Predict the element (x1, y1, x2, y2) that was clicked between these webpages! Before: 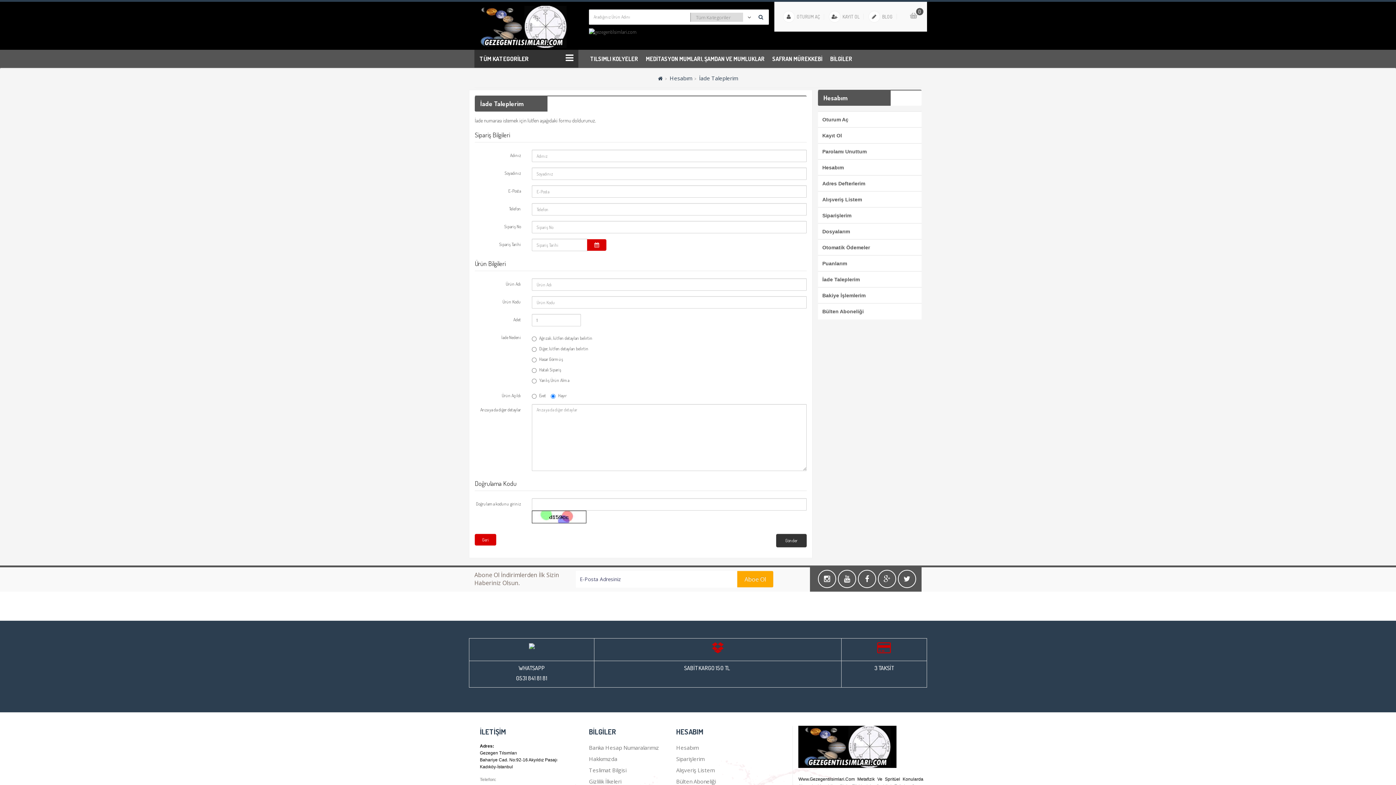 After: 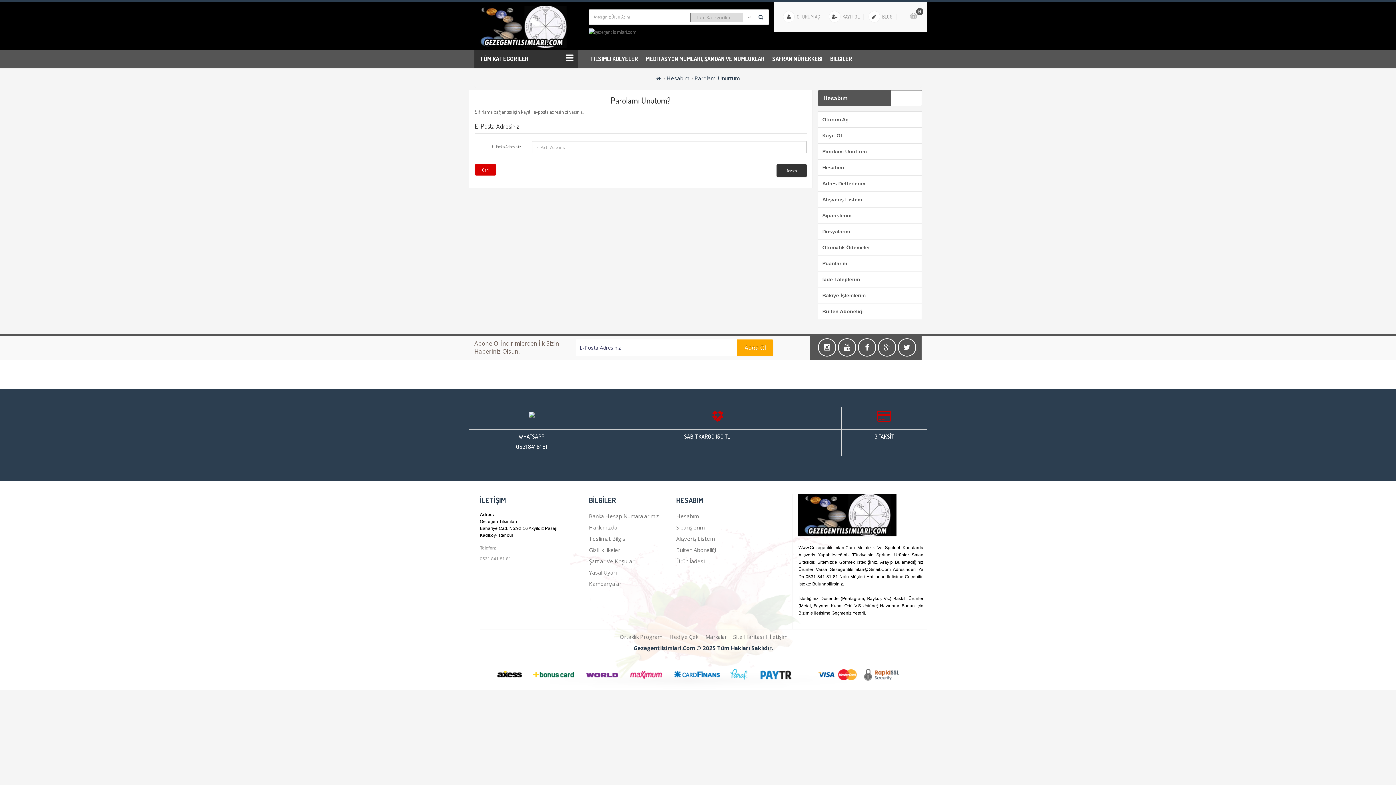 Action: bbox: (818, 143, 921, 159) label: Parolamı Unuttum